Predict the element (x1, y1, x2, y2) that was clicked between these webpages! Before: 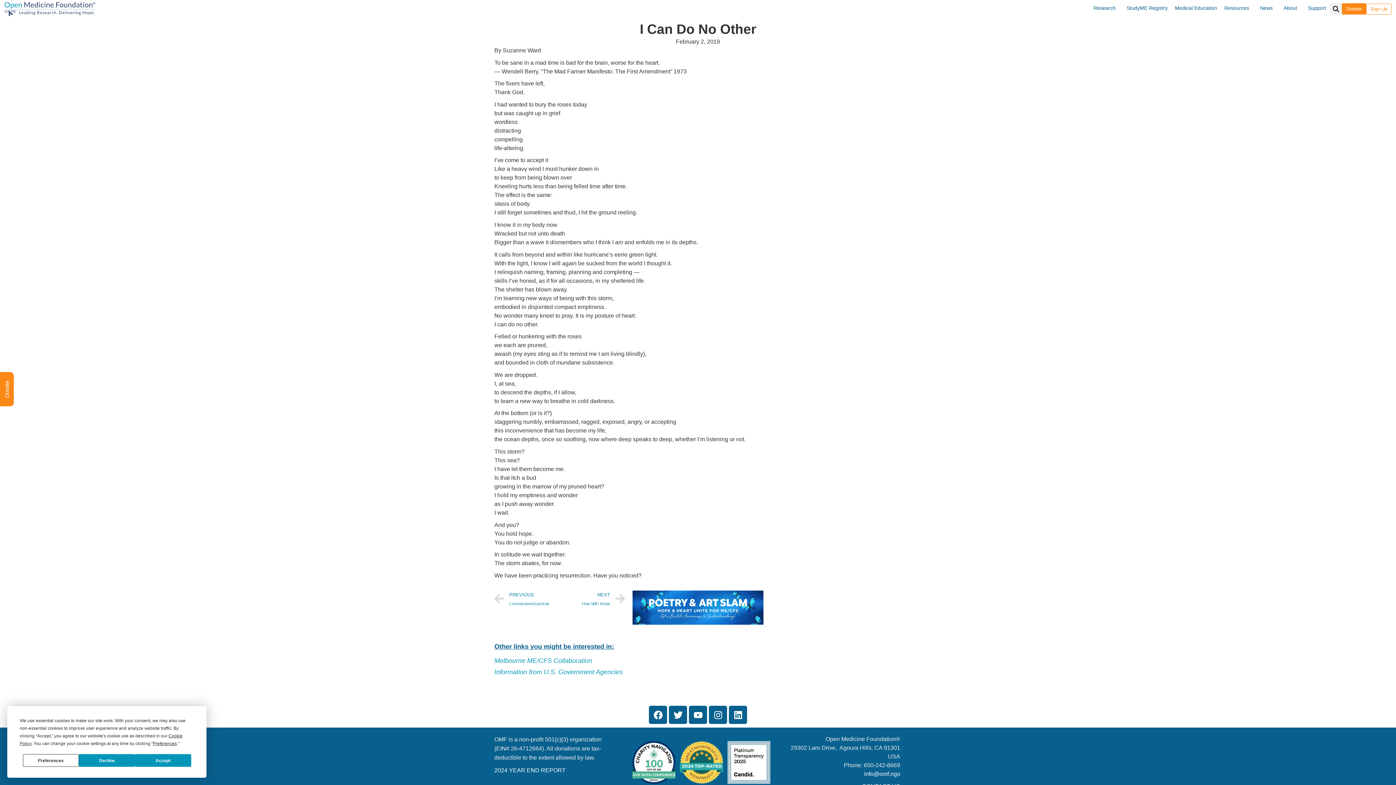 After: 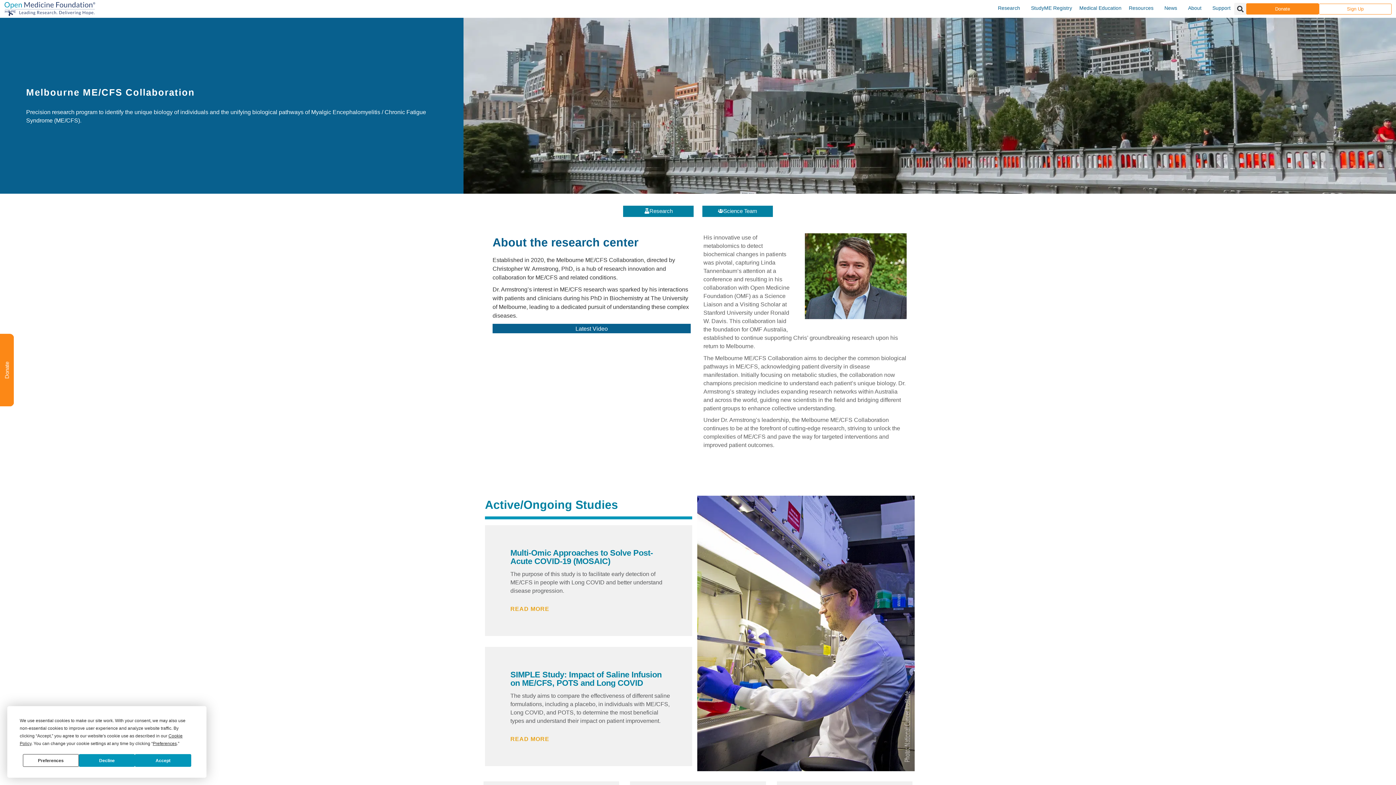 Action: label: Melbourne ME/CFS Collaboration bbox: (494, 657, 592, 664)